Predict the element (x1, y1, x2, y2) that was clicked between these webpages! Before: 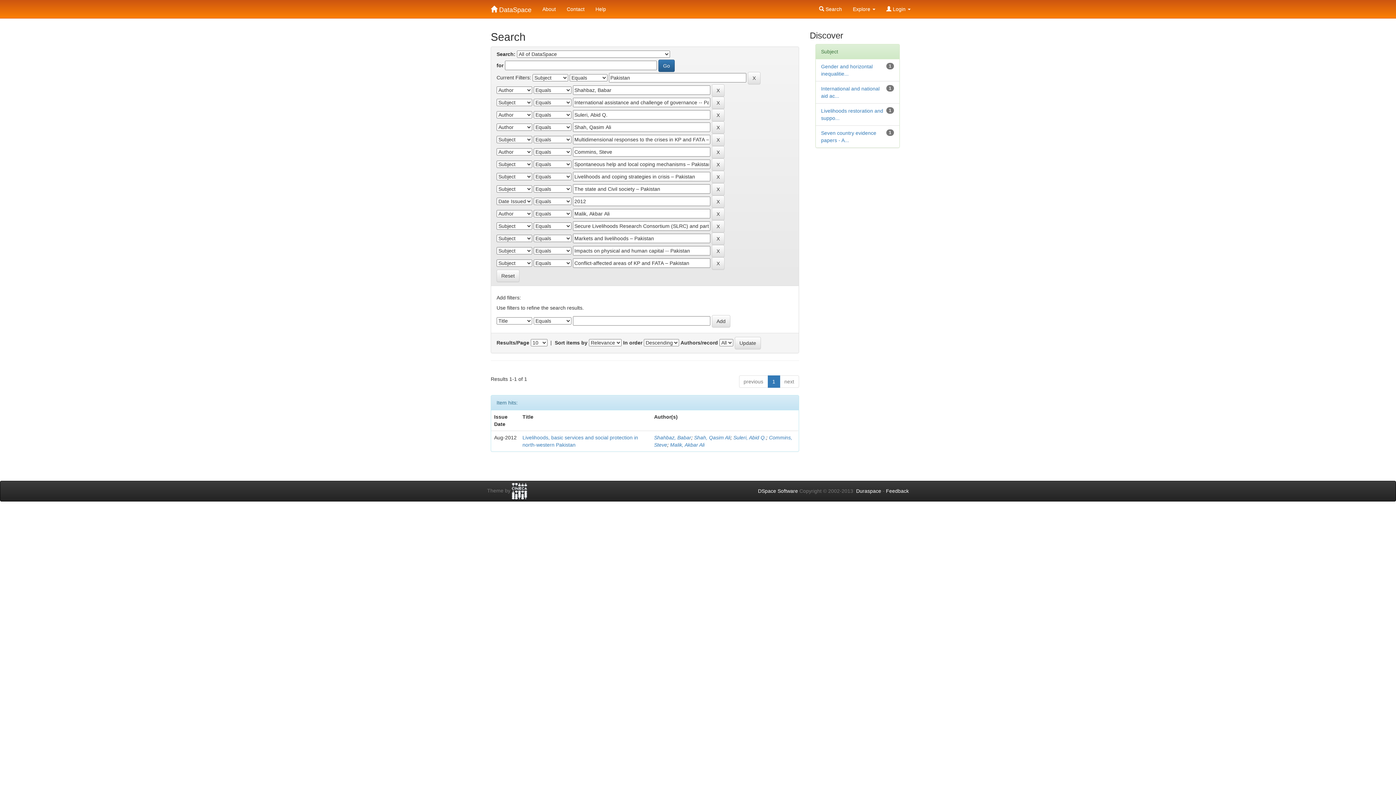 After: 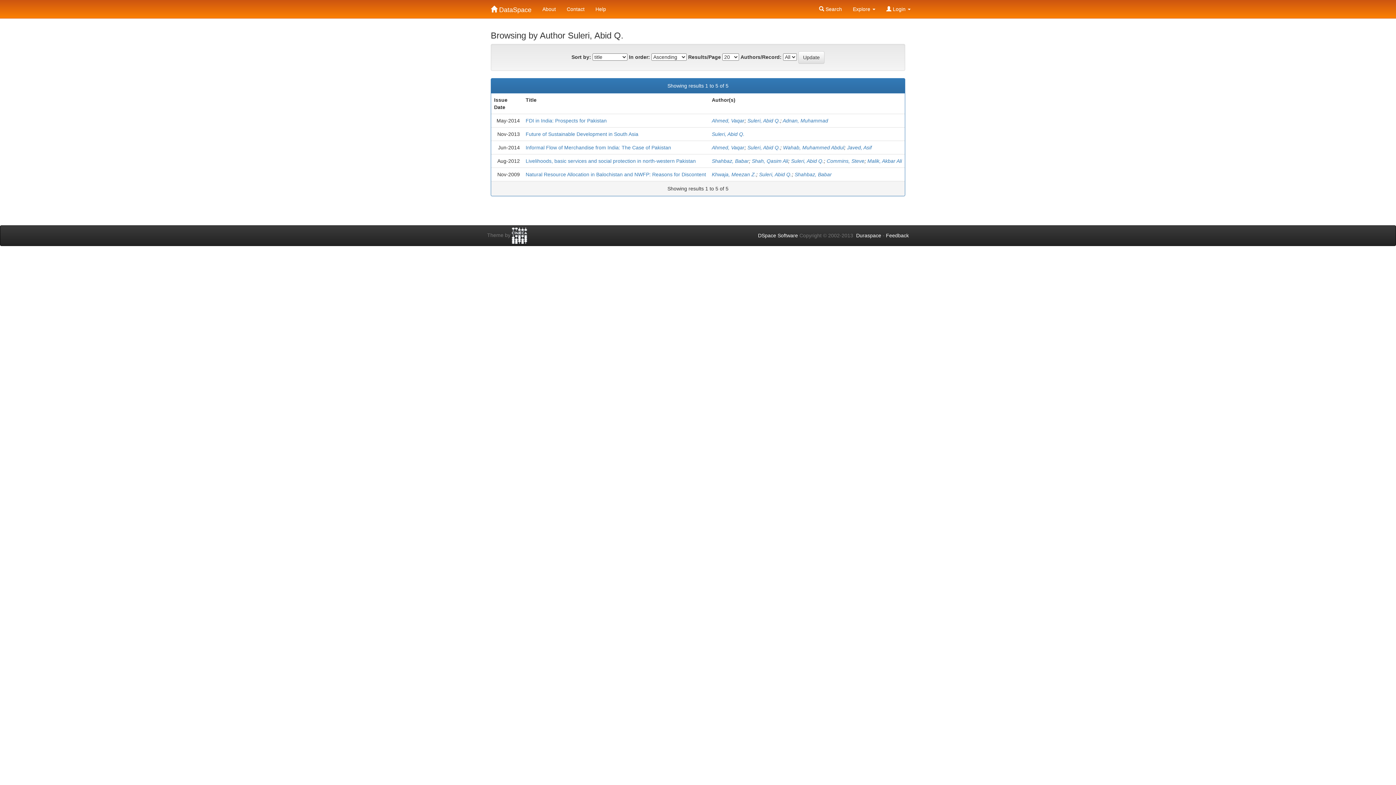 Action: bbox: (733, 434, 766, 440) label: Suleri, Abid Q.